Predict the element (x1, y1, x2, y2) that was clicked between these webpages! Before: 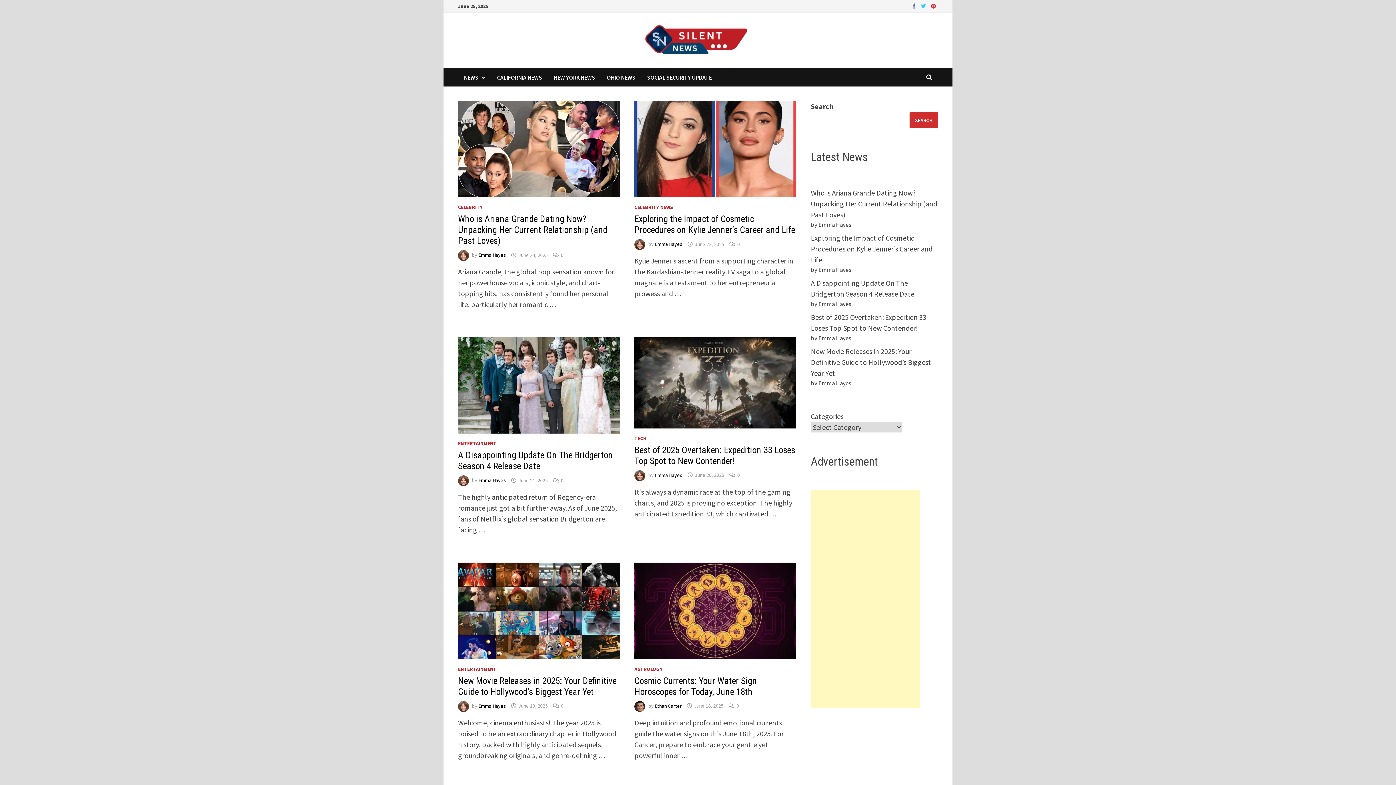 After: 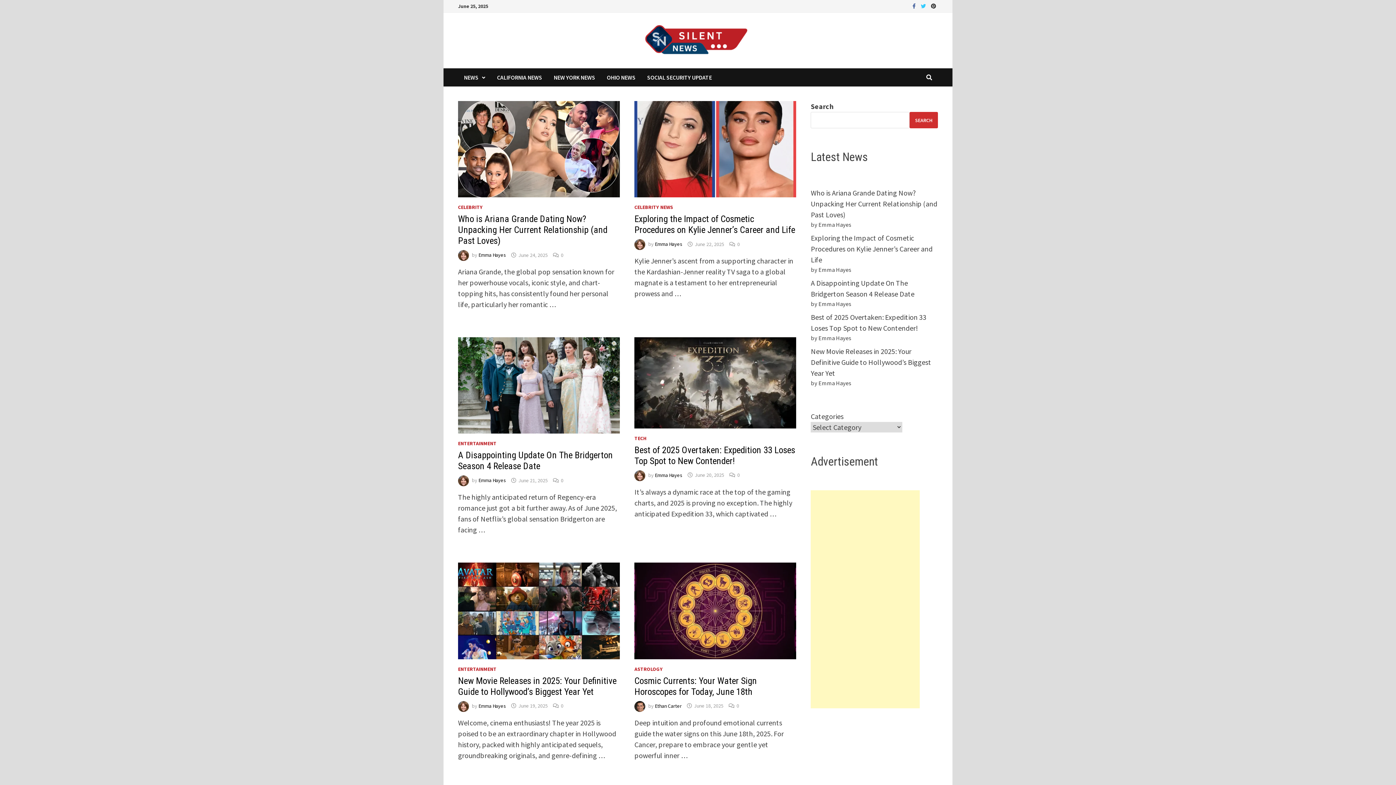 Action: bbox: (929, 0, 938, 9)